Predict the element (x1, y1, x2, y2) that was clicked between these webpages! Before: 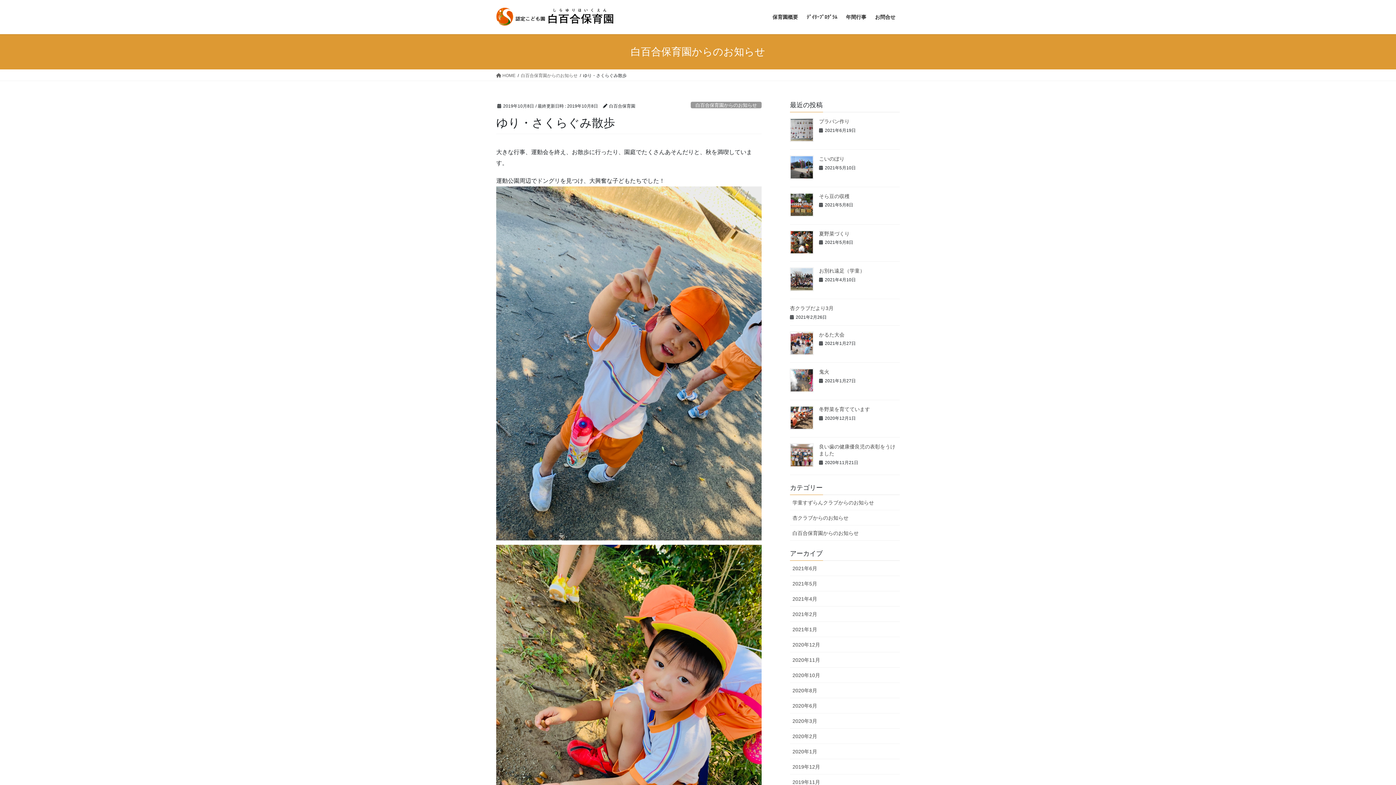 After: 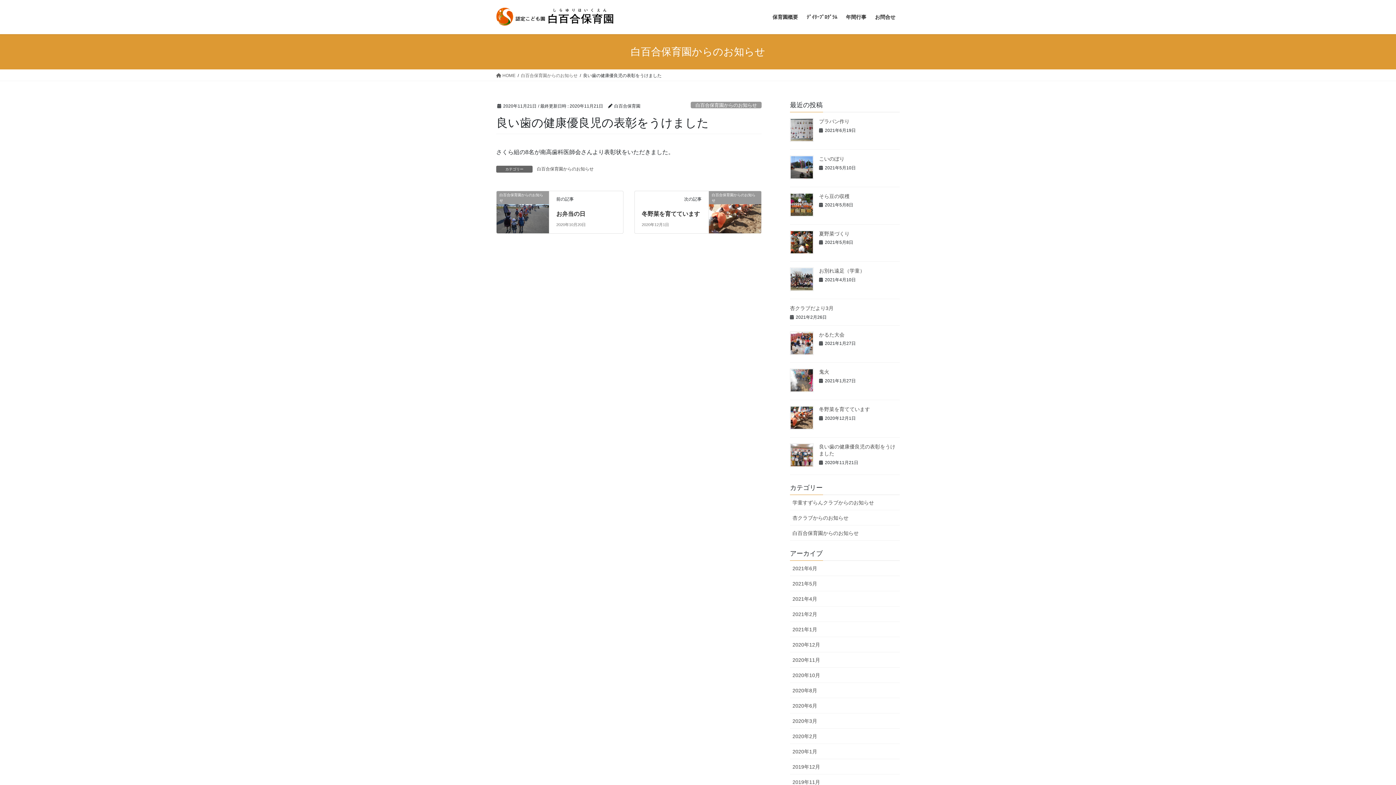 Action: bbox: (790, 443, 813, 467)